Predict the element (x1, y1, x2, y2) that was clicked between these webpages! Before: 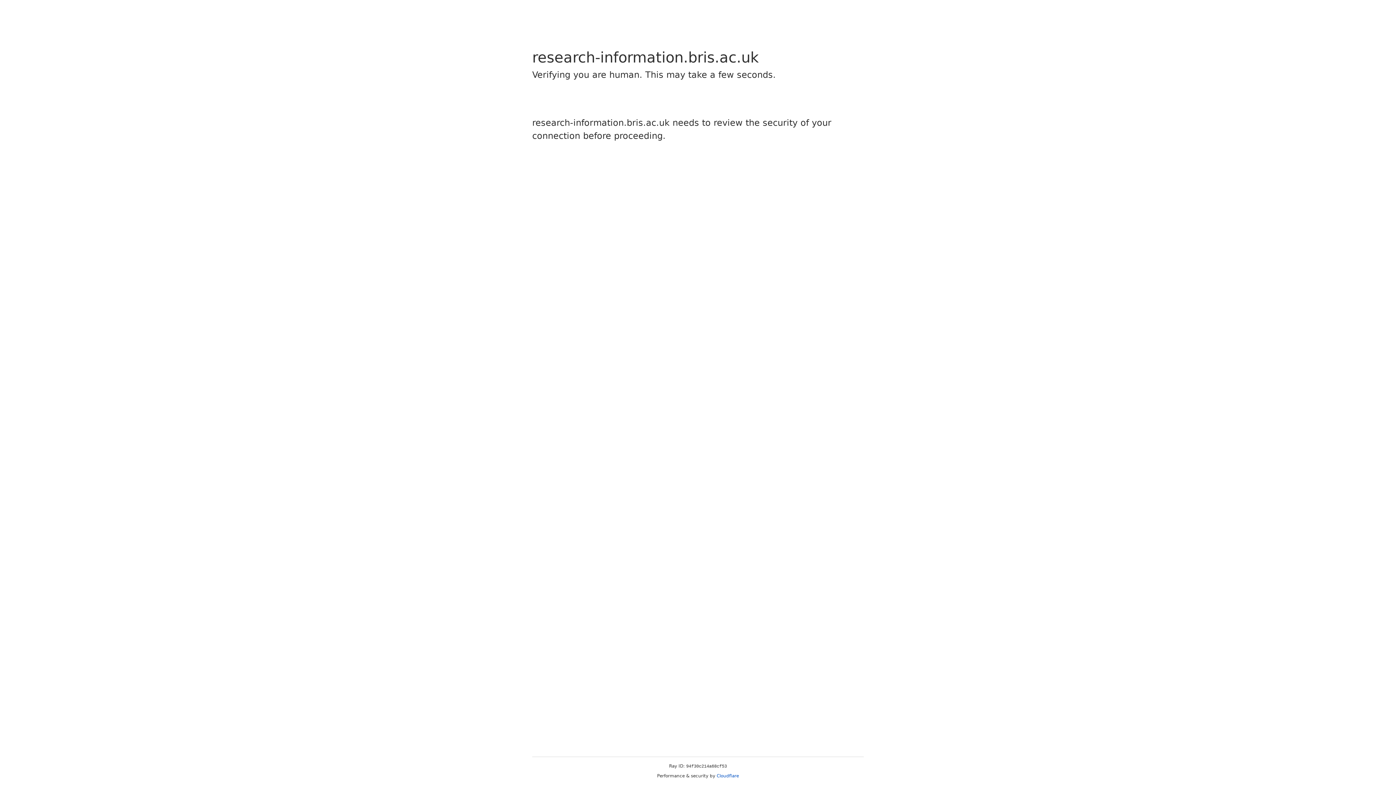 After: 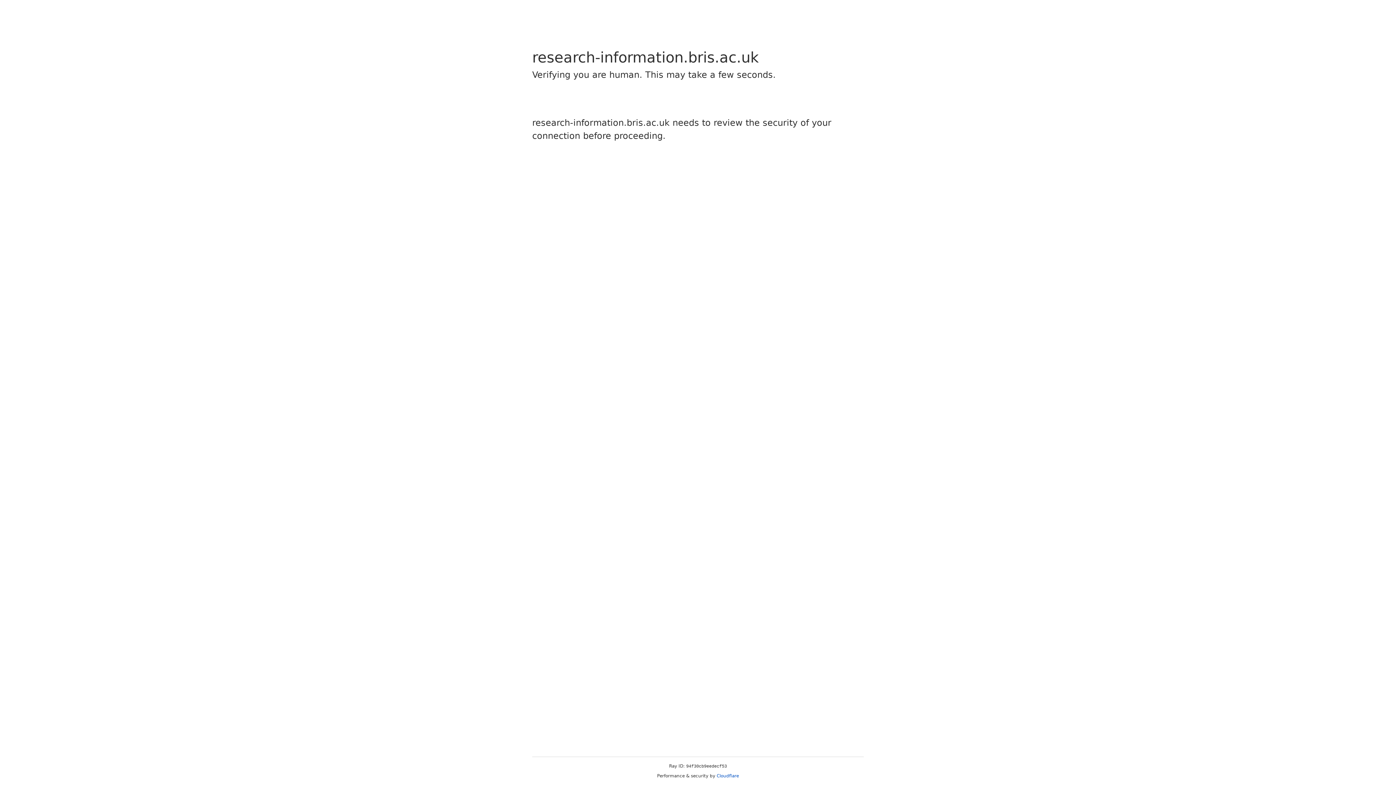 Action: bbox: (716, 773, 739, 778) label: Cloudflare